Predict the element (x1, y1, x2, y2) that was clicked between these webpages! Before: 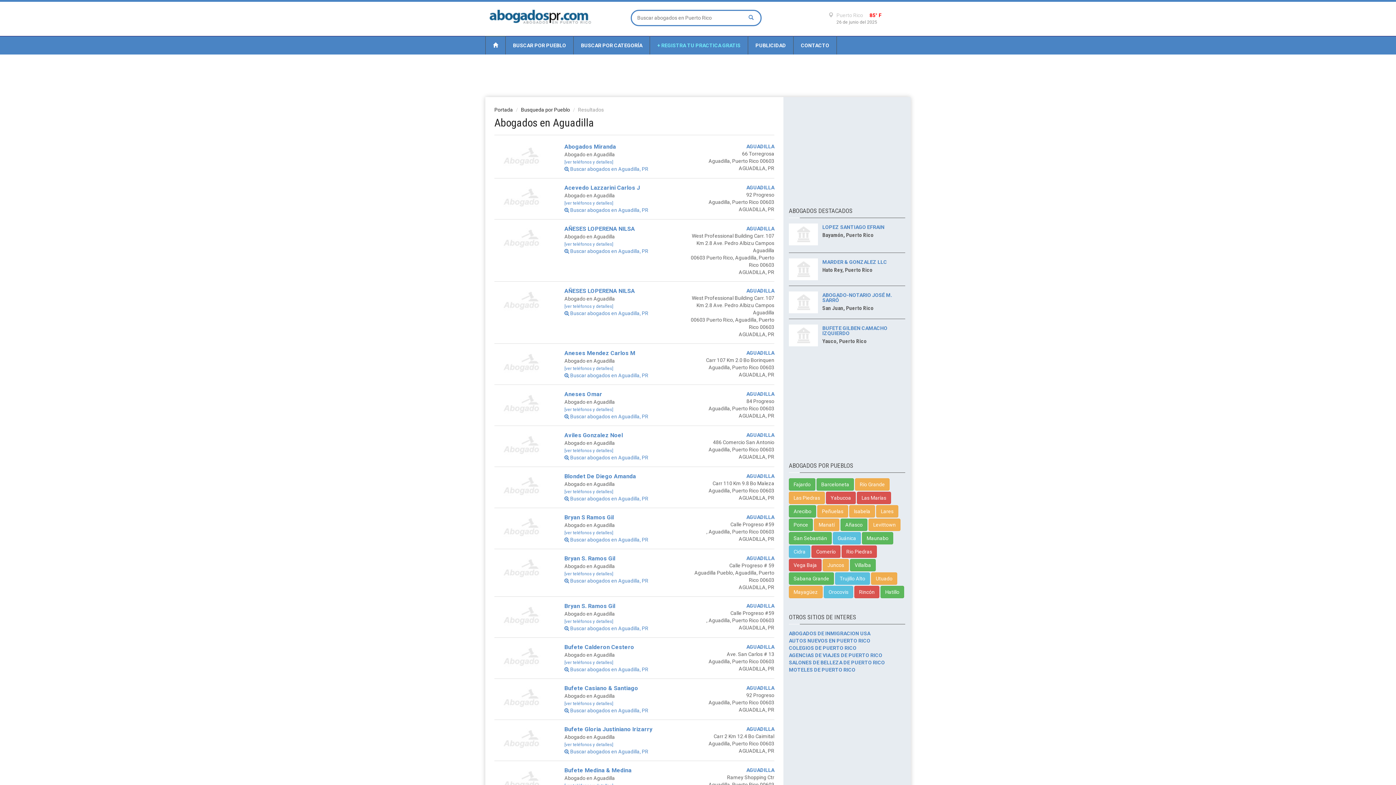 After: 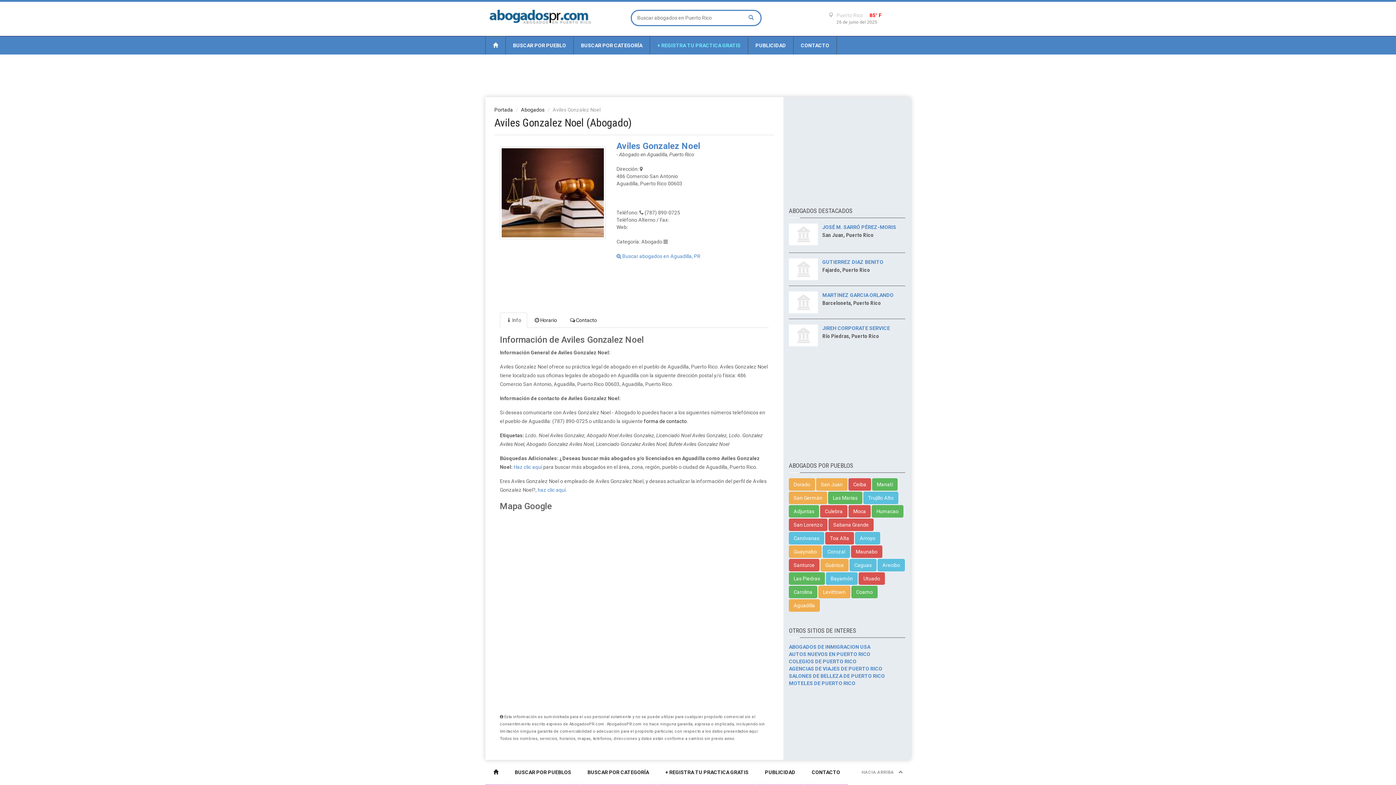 Action: bbox: (564, 447, 613, 453) label: [ver teléfonos y detalles]